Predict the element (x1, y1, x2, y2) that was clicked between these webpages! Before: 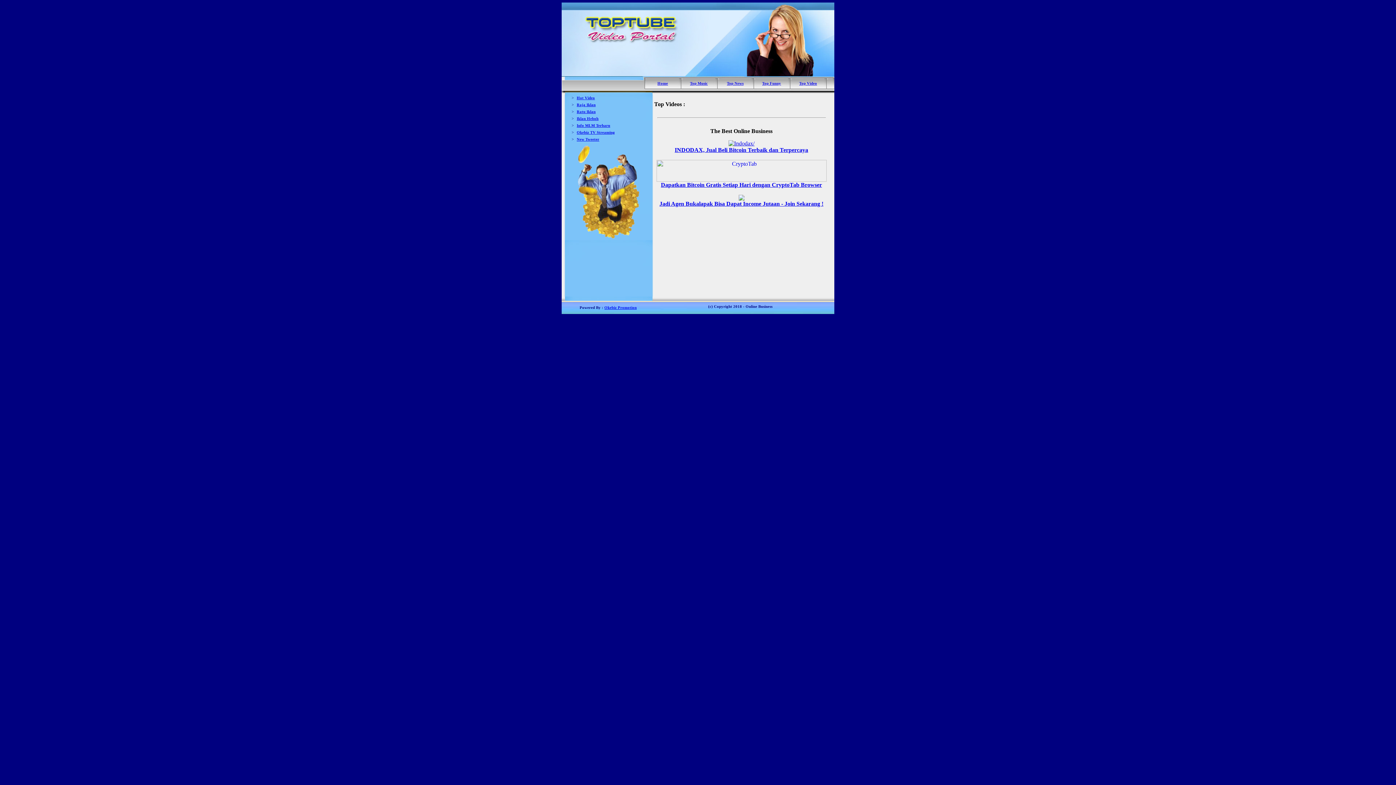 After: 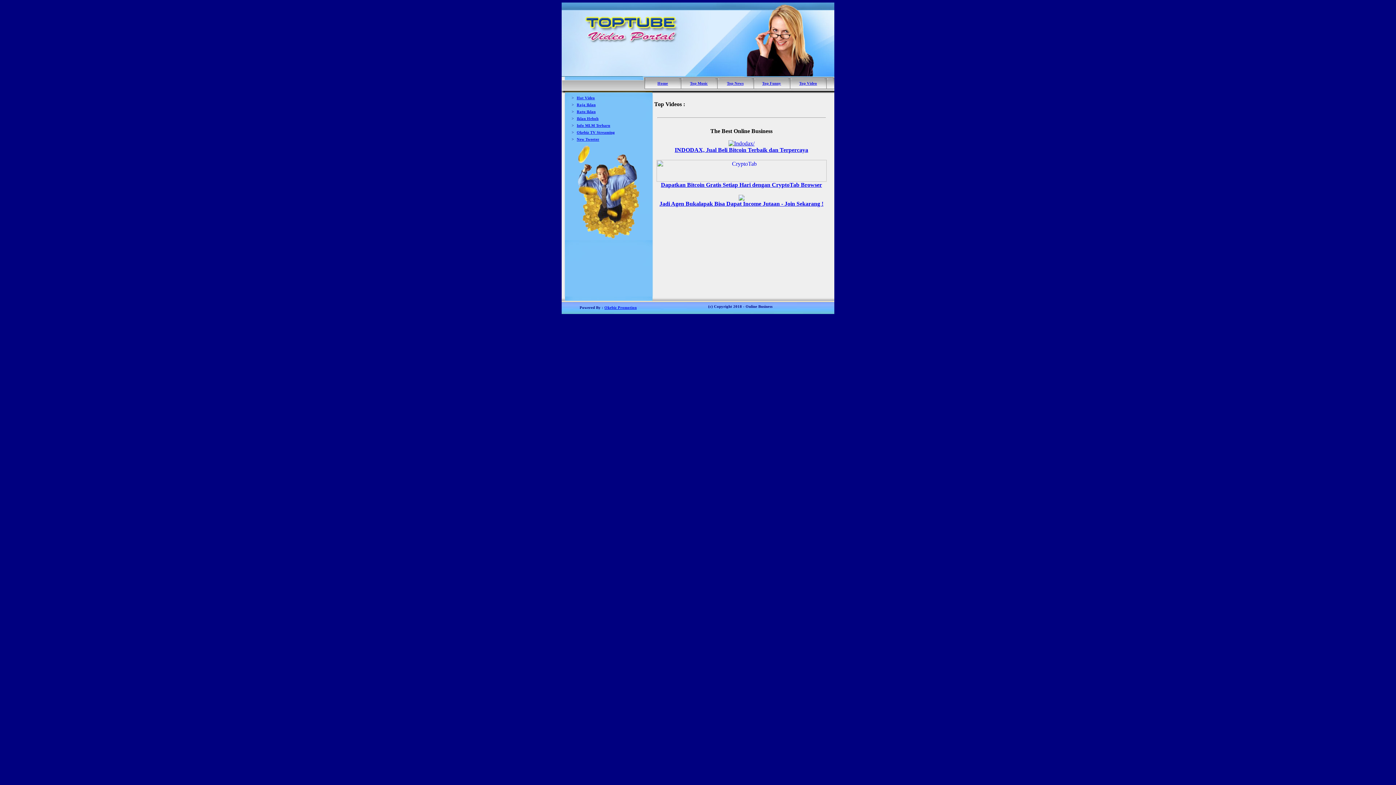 Action: label: Okebiz TV Streaming bbox: (576, 130, 615, 134)